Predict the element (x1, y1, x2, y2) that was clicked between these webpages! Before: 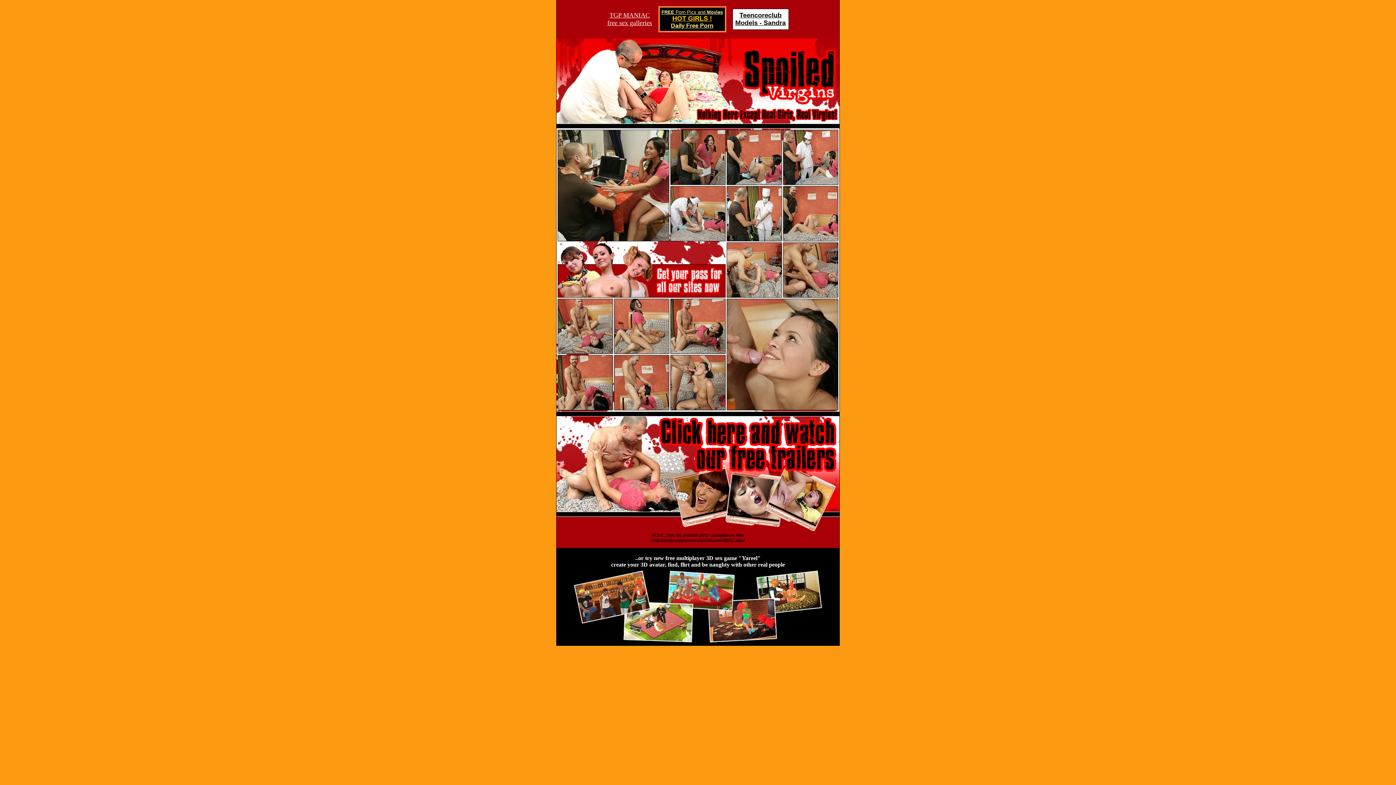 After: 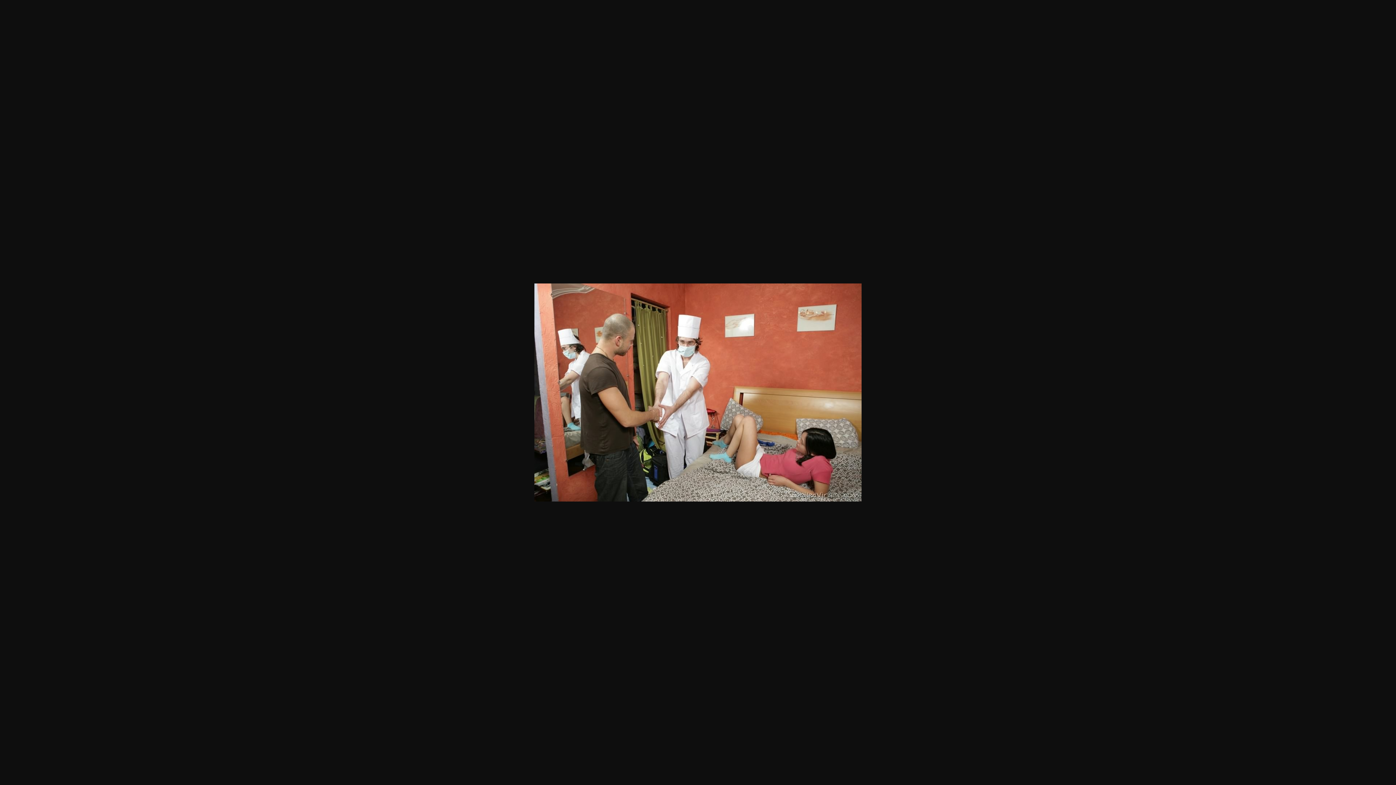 Action: bbox: (727, 236, 781, 242)